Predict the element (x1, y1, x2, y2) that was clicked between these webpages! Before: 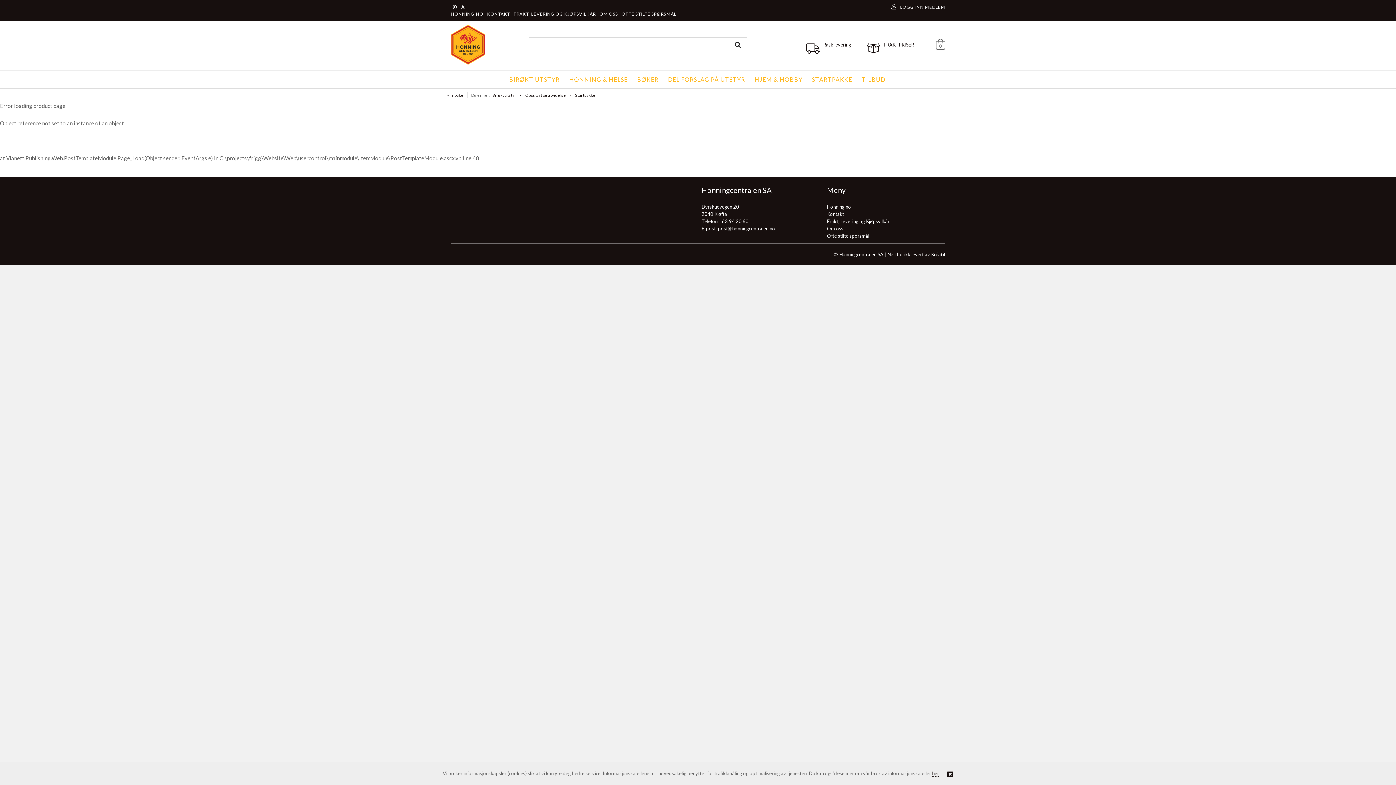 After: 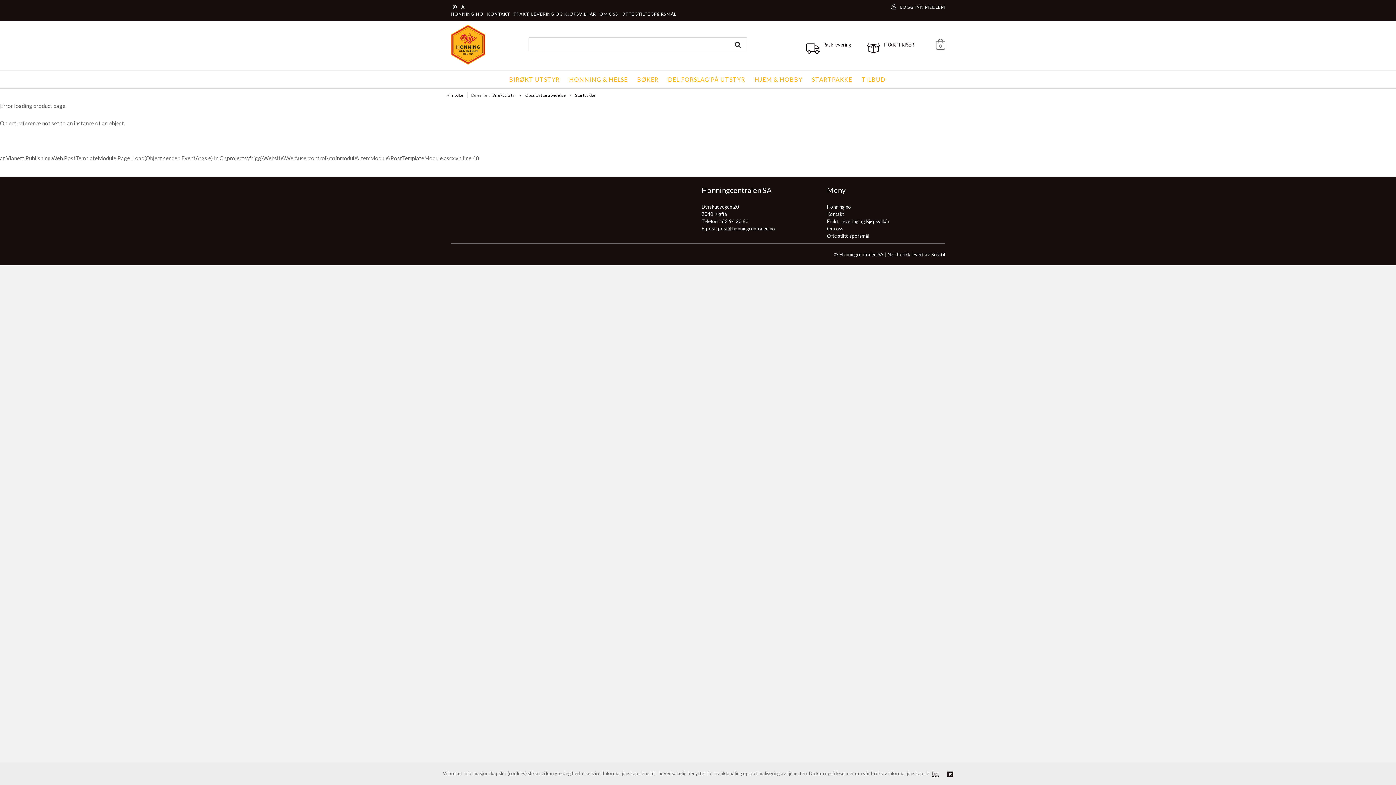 Action: bbox: (932, 770, 938, 777) label: her